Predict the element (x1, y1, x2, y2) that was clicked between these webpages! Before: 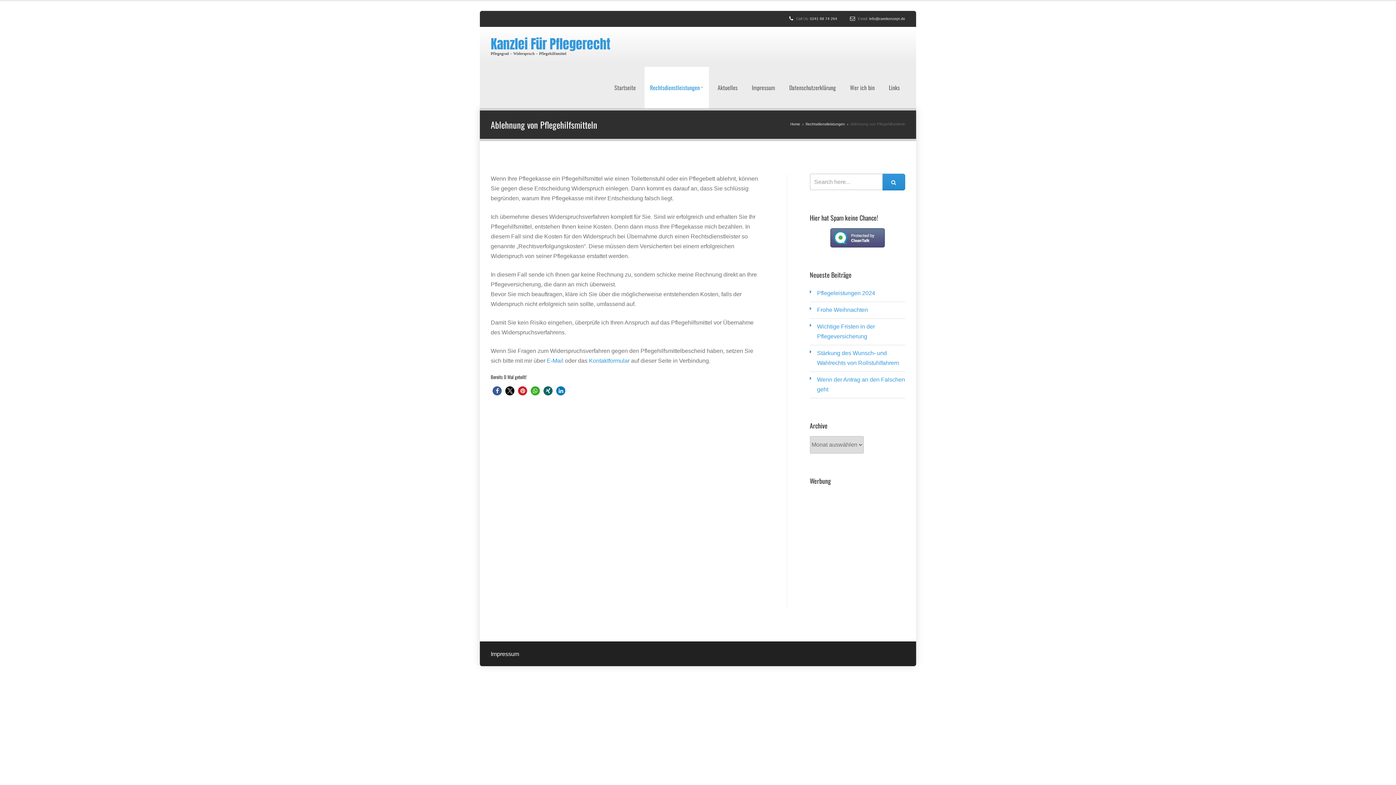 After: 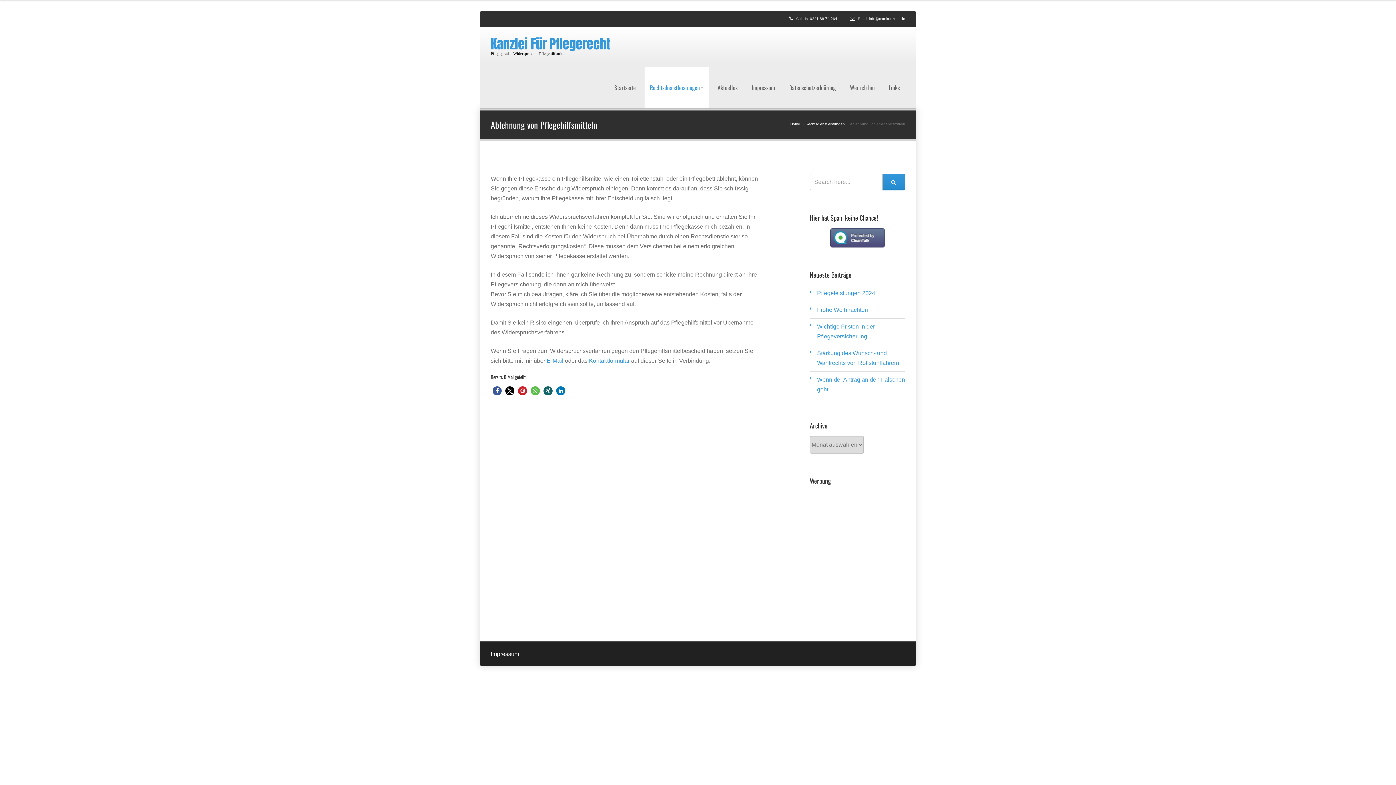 Action: bbox: (530, 386, 540, 395) label: Bei Whatsapp teilen